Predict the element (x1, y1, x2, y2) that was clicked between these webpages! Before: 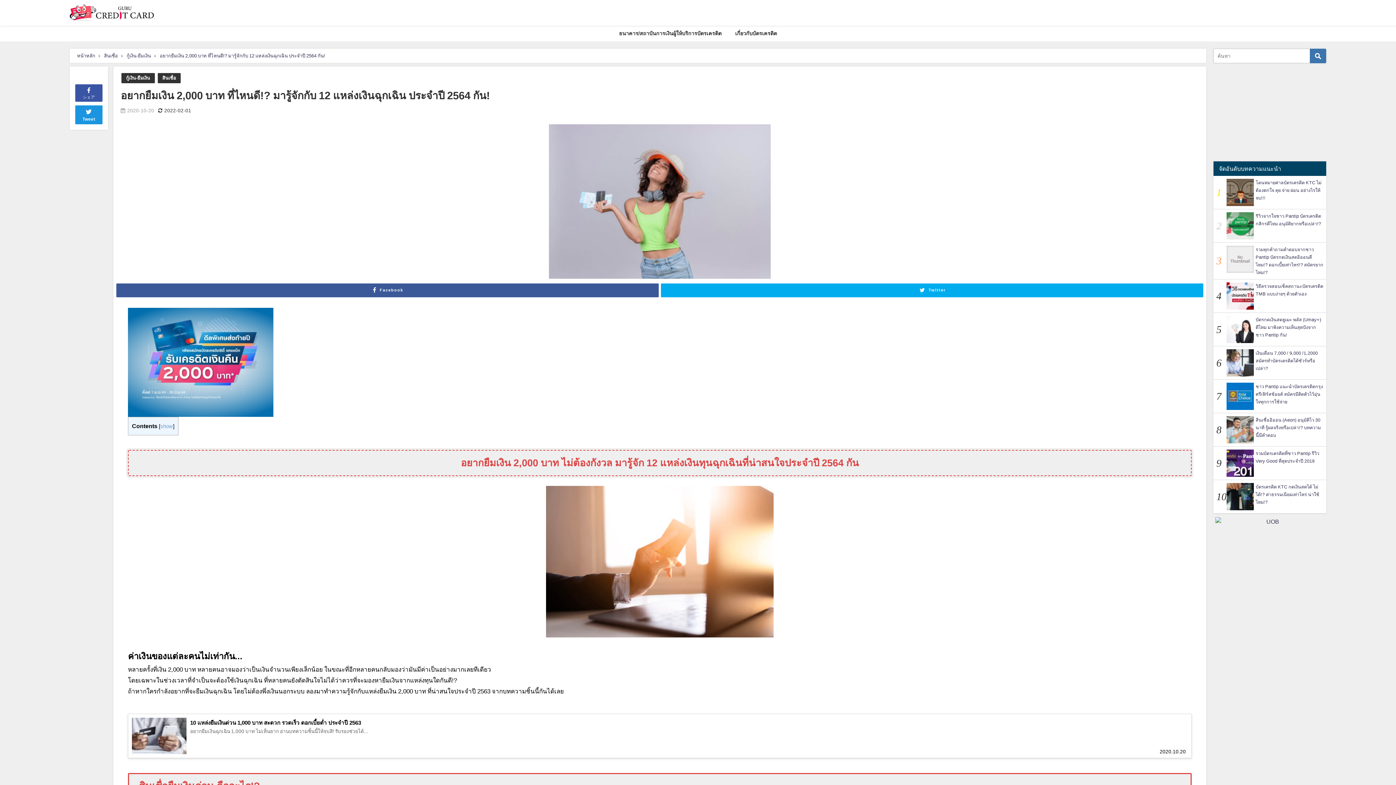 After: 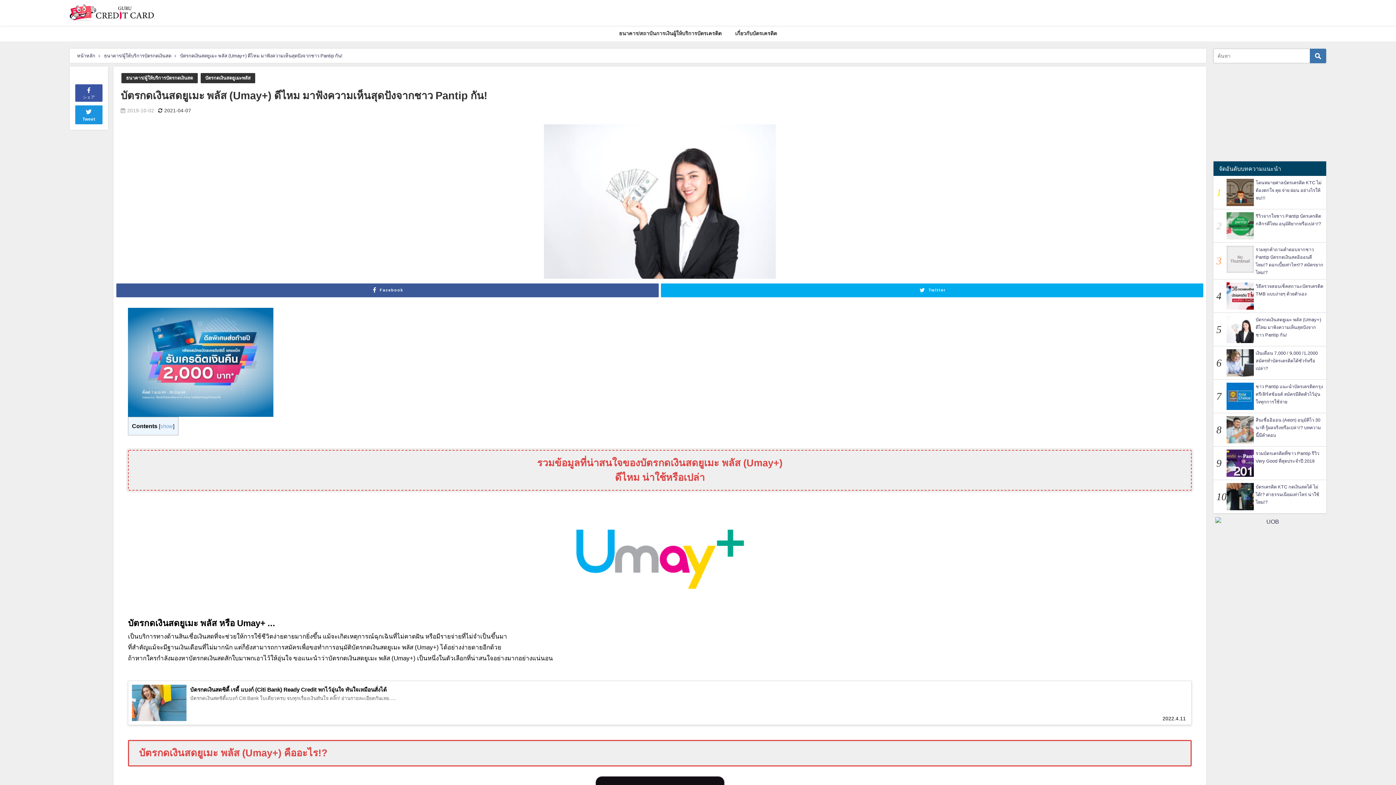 Action: bbox: (1256, 317, 1321, 337) label: บัตรกดเงินสดยูเมะ พลัส (Umay+) ดีไหม มาฟังความเห็นสุดปังจากชาว Pantip กัน!